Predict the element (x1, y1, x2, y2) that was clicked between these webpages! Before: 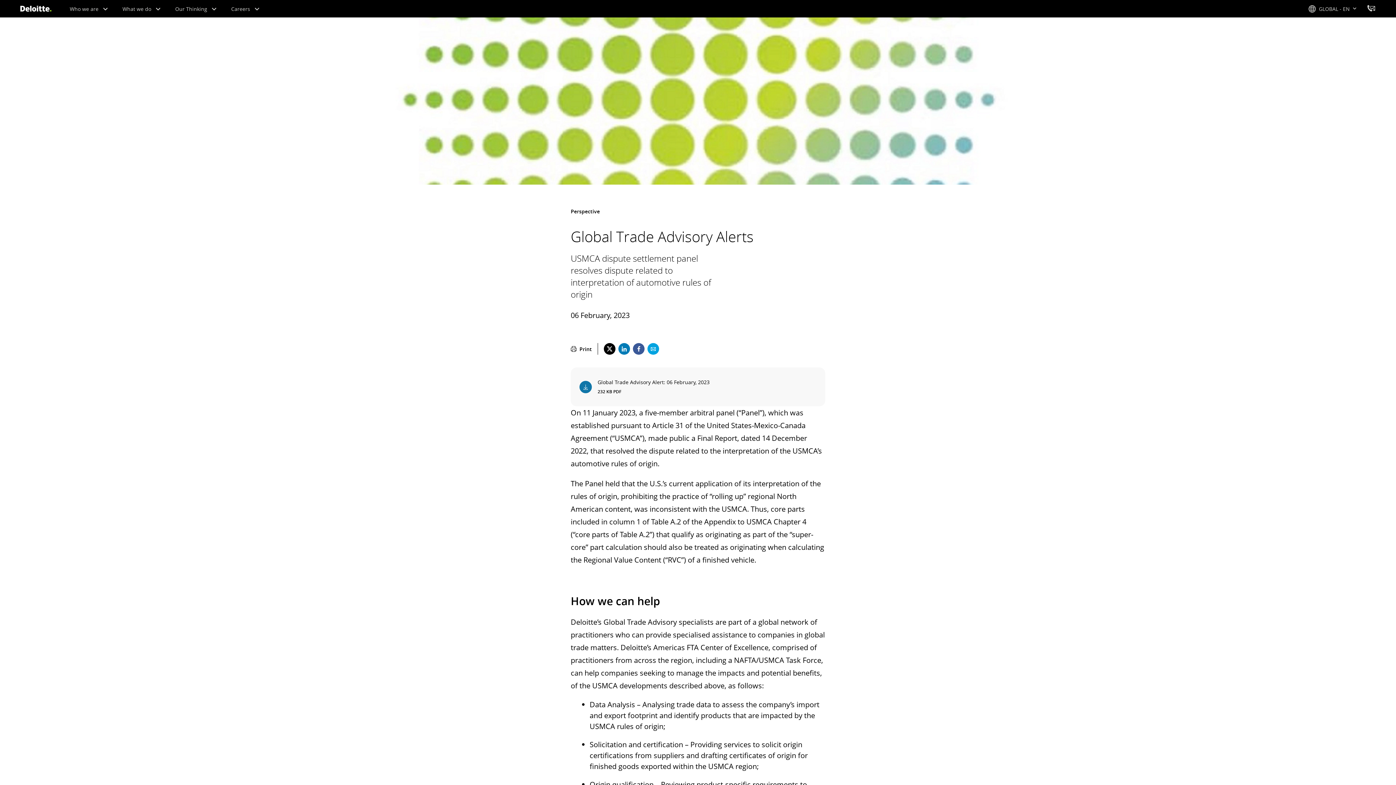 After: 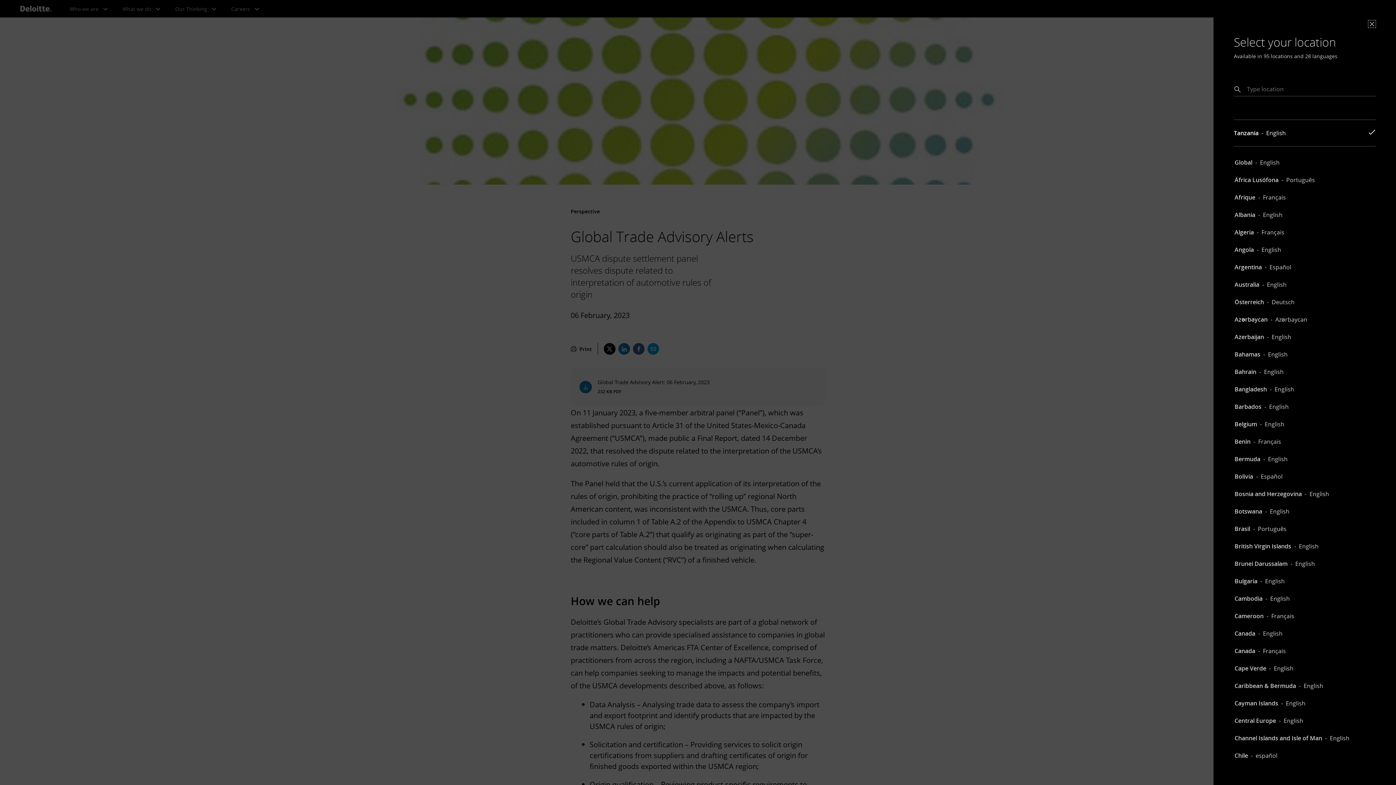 Action: label: site selector bbox: (1308, 4, 1357, 12)